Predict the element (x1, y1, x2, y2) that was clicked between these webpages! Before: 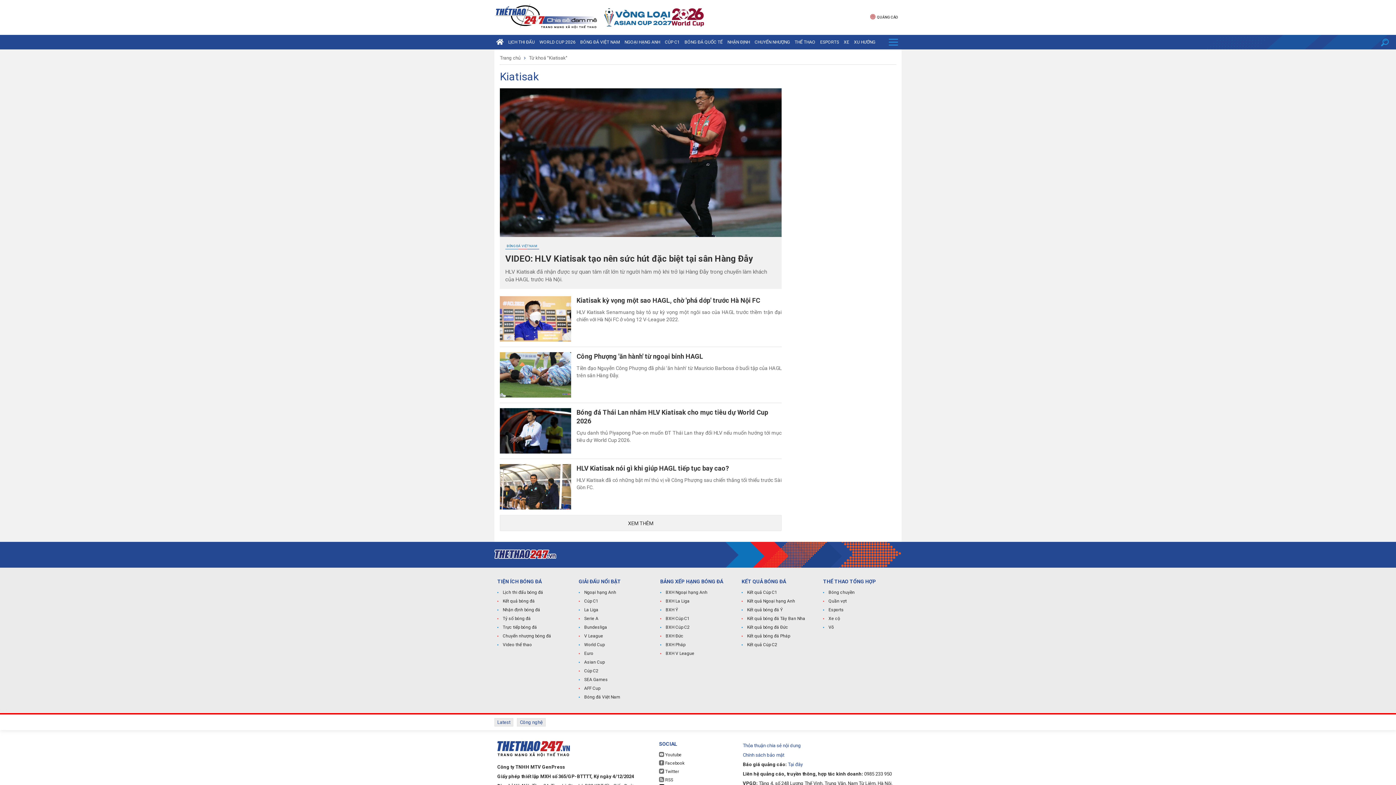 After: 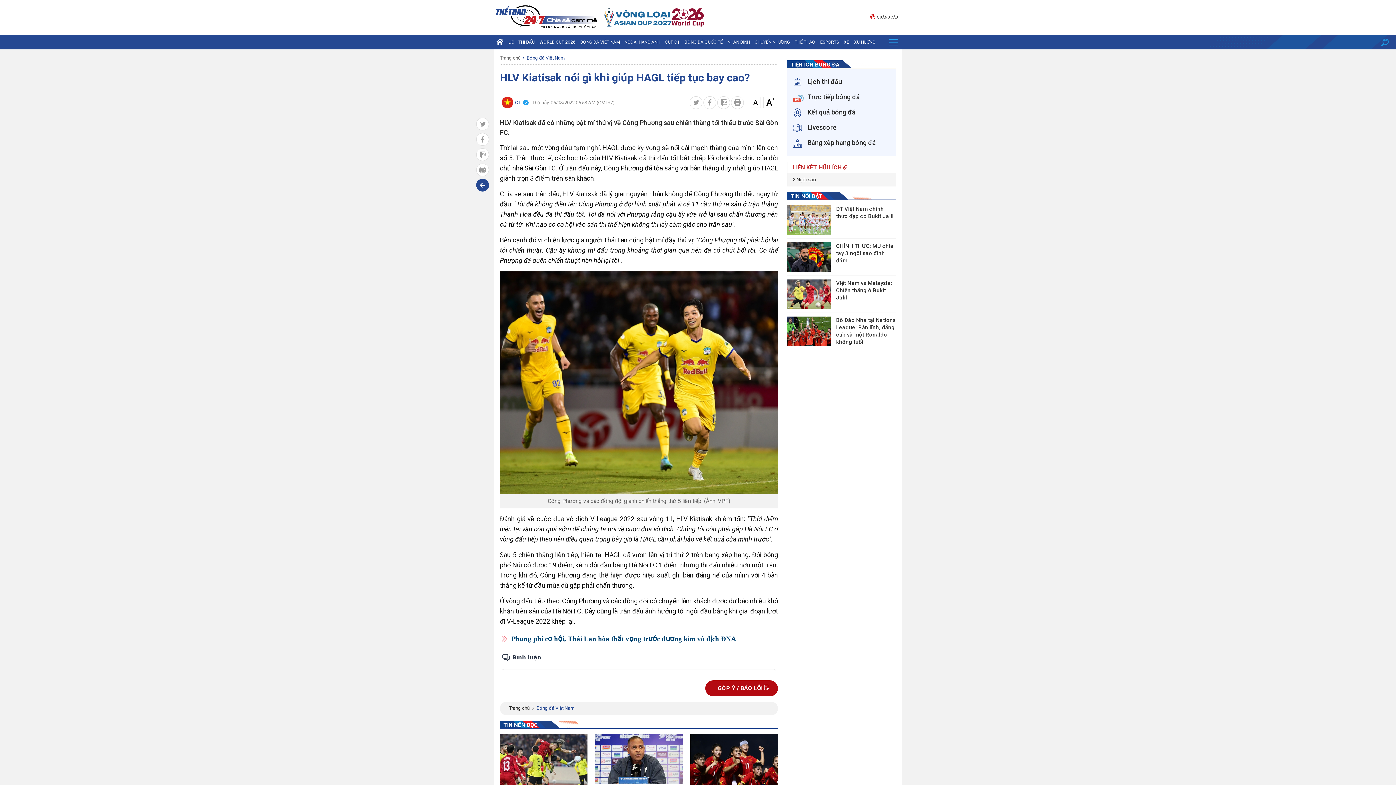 Action: label: HLV Kiatisak nói gì khi giúp HAGL tiếp tục bay cao? bbox: (576, 464, 781, 472)